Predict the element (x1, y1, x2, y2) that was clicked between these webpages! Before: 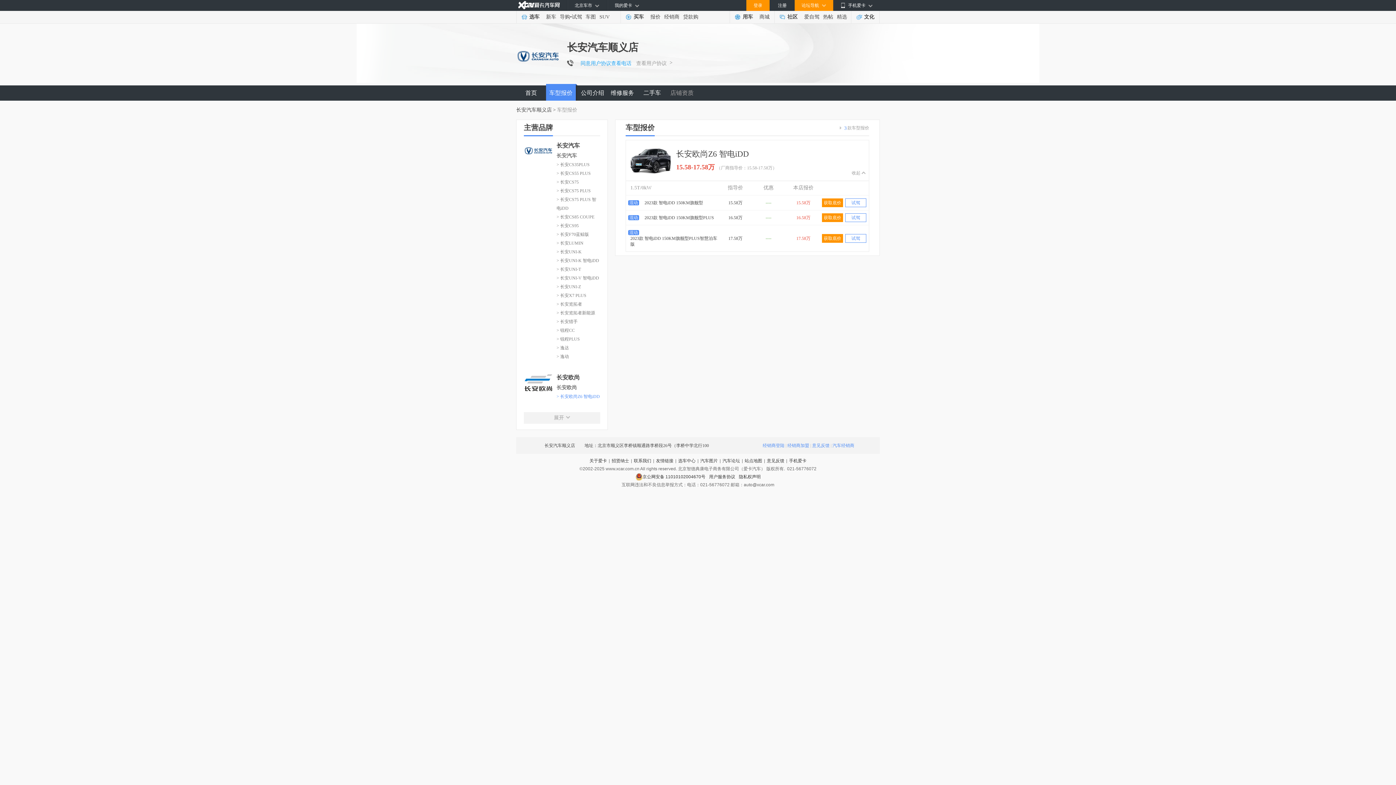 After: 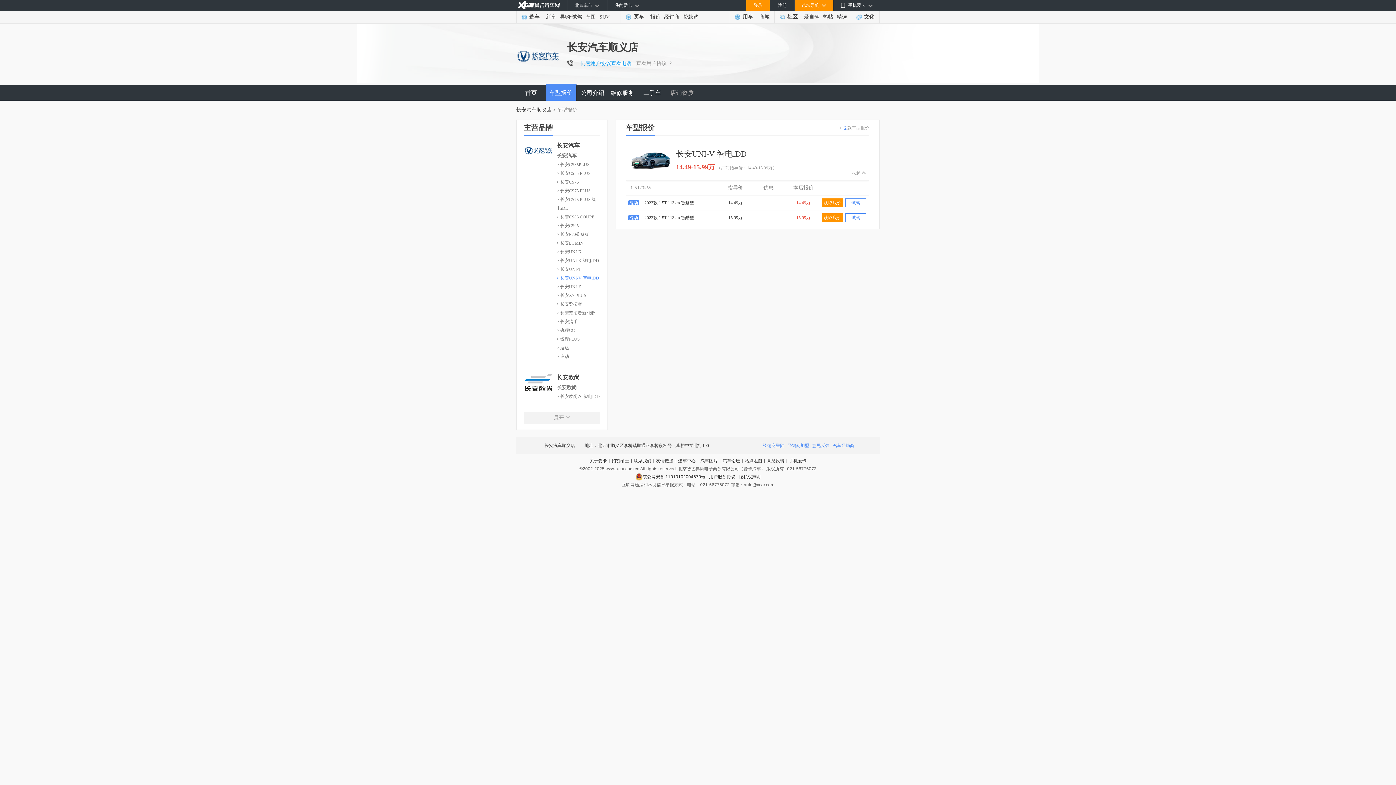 Action: label: > 长安UNI-V 智电iDD bbox: (556, 273, 599, 282)